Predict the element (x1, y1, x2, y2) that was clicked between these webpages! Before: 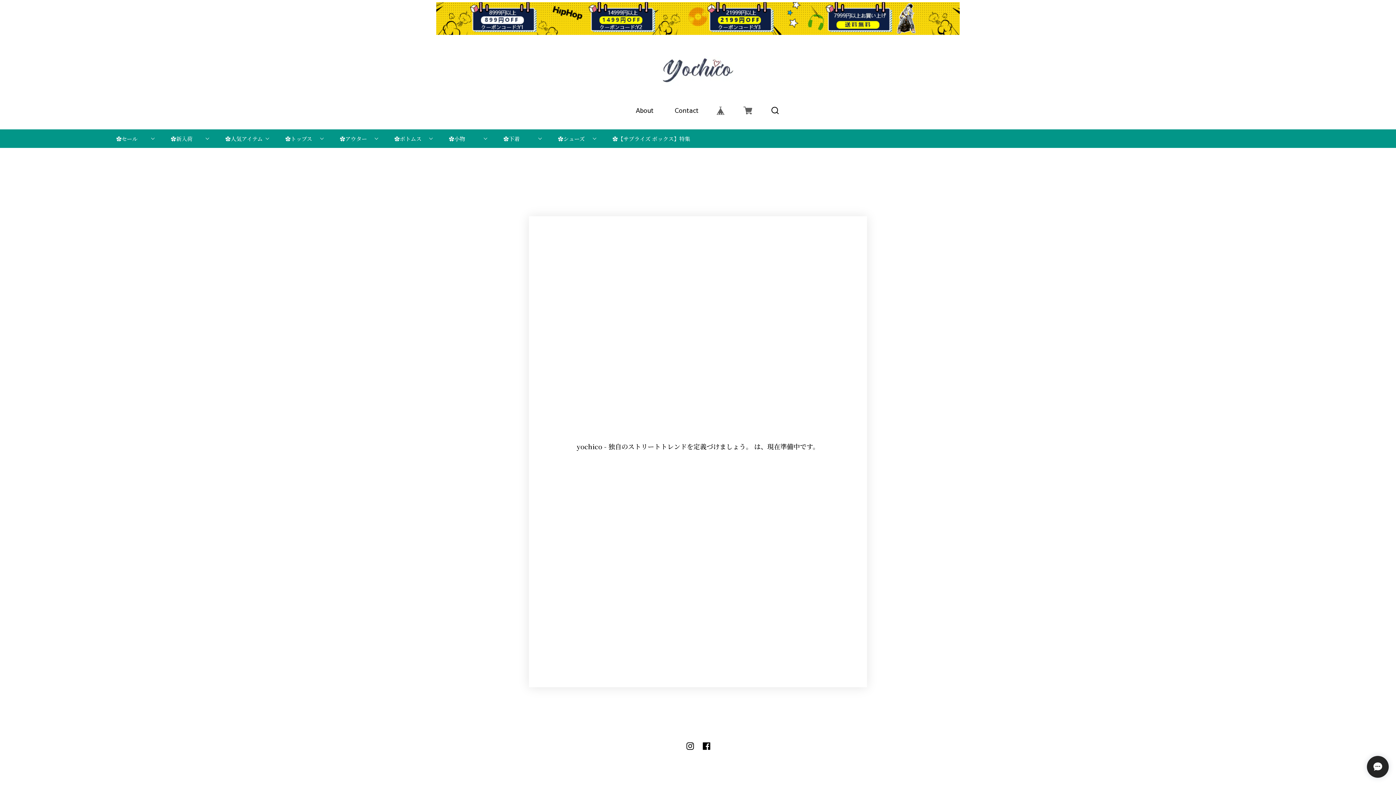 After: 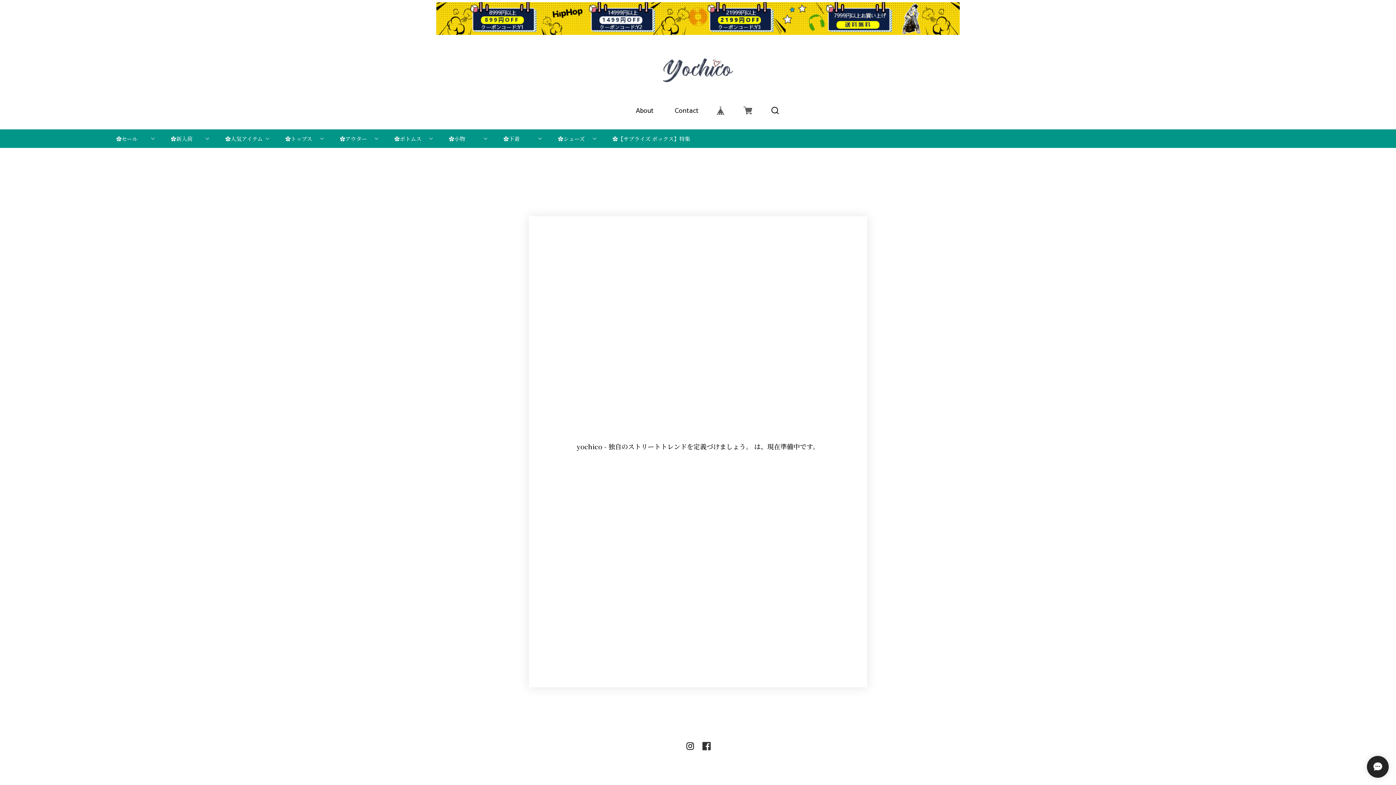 Action: bbox: (702, 742, 710, 750)